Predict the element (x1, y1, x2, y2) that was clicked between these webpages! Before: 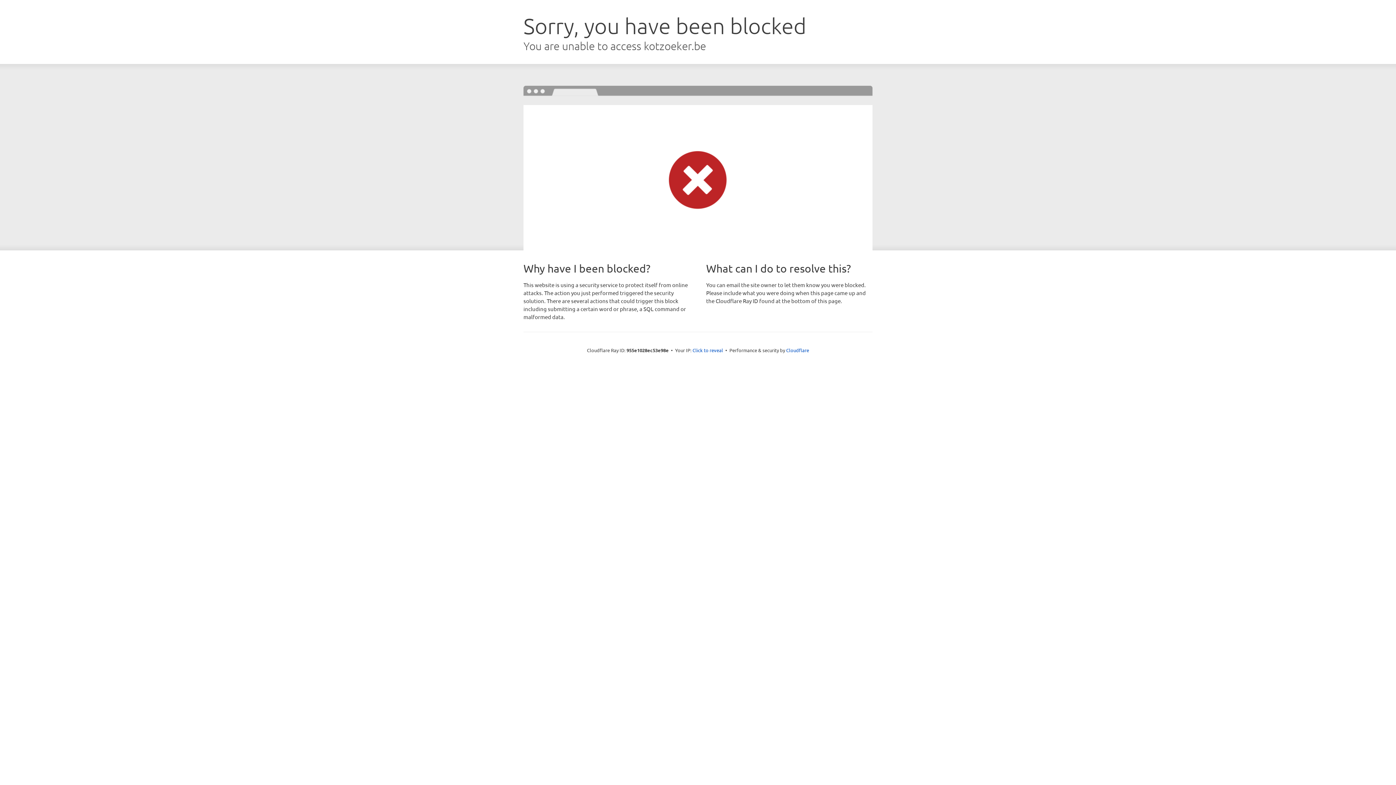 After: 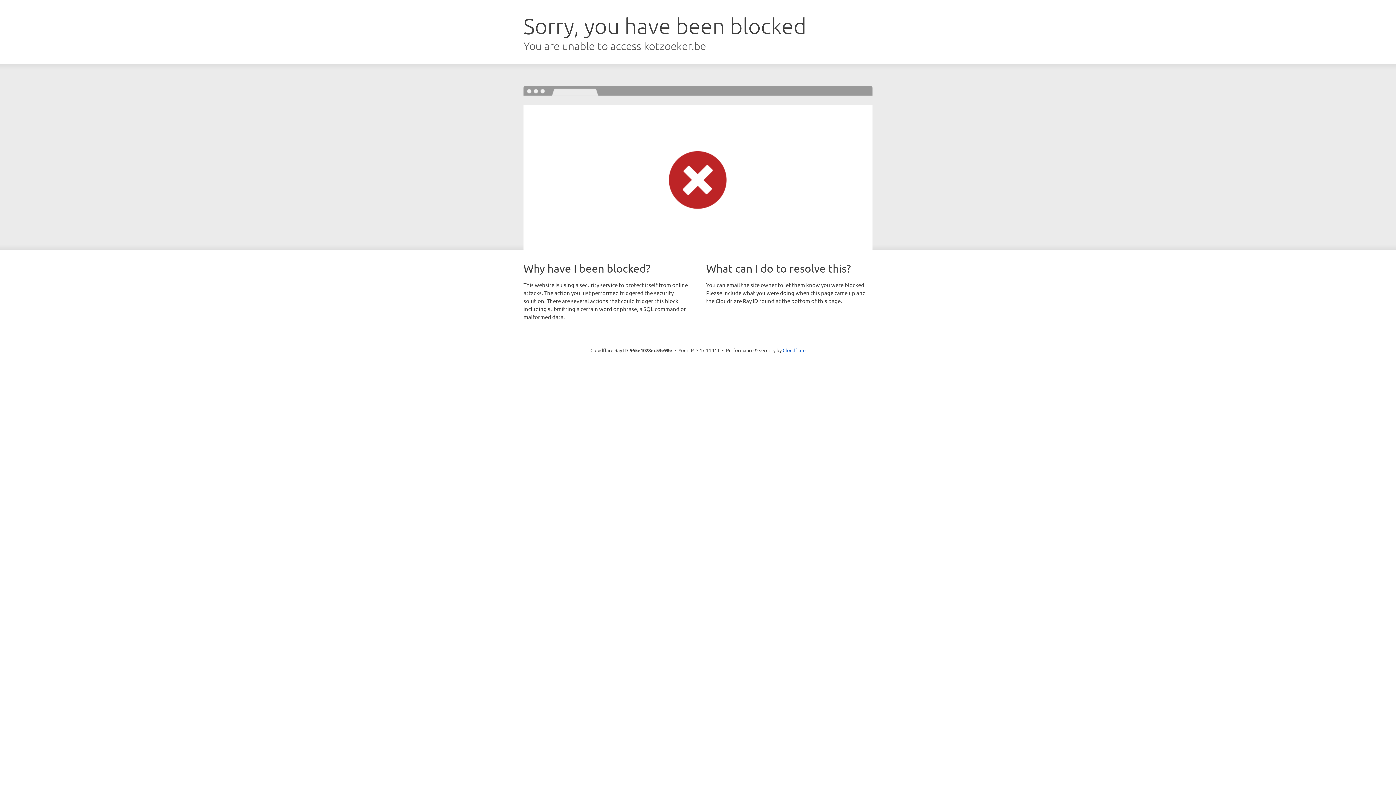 Action: label: Click to reveal bbox: (692, 346, 723, 353)